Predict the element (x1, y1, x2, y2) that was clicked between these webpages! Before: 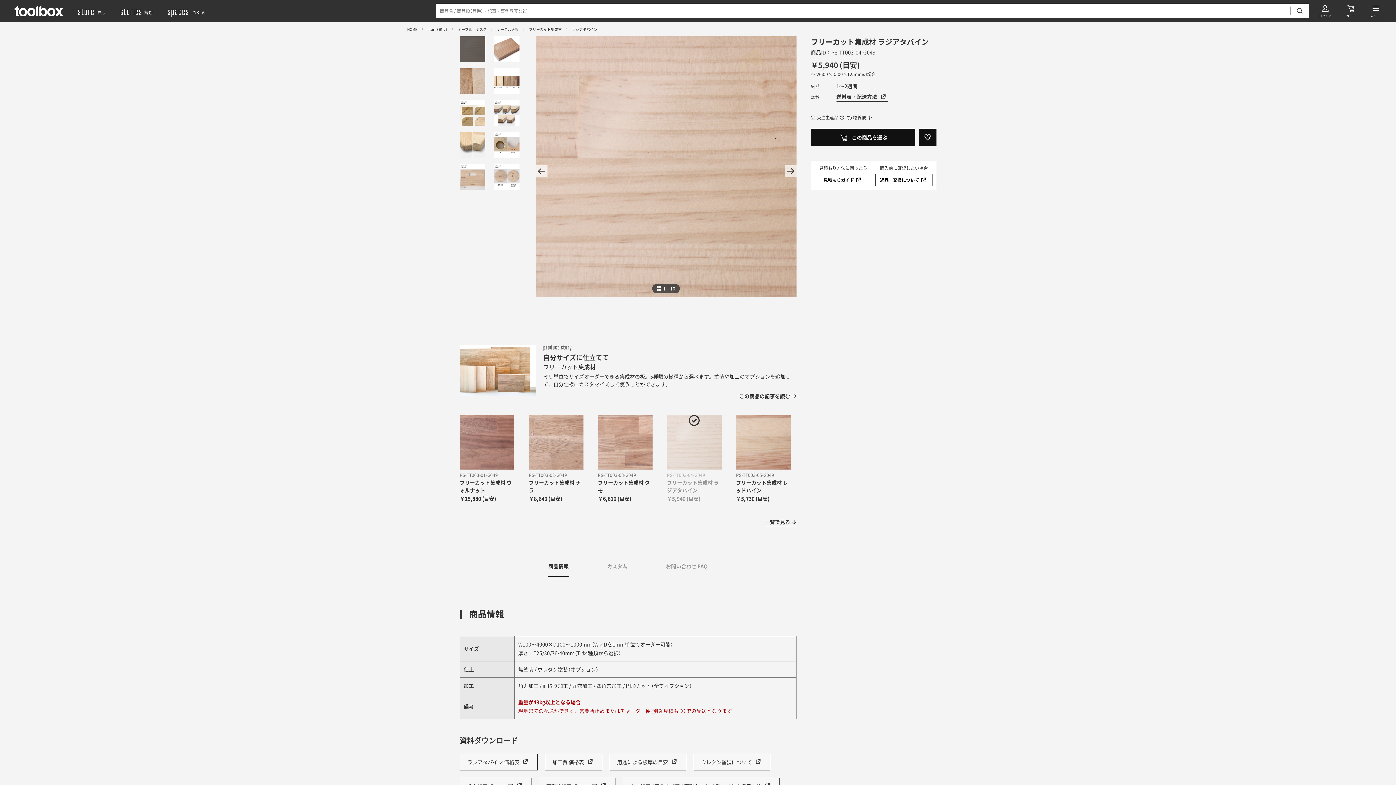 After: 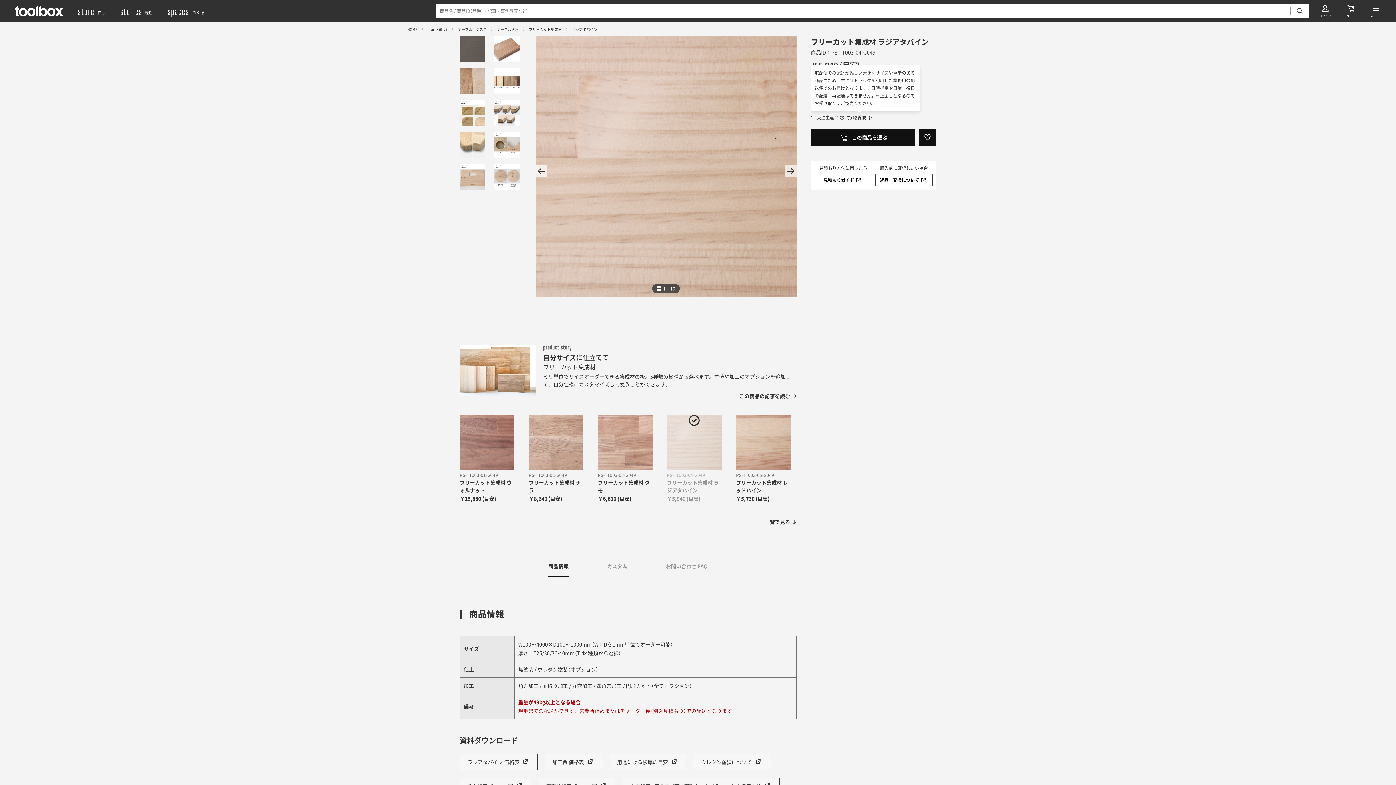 Action: bbox: (846, 113, 871, 121) label: 路線便